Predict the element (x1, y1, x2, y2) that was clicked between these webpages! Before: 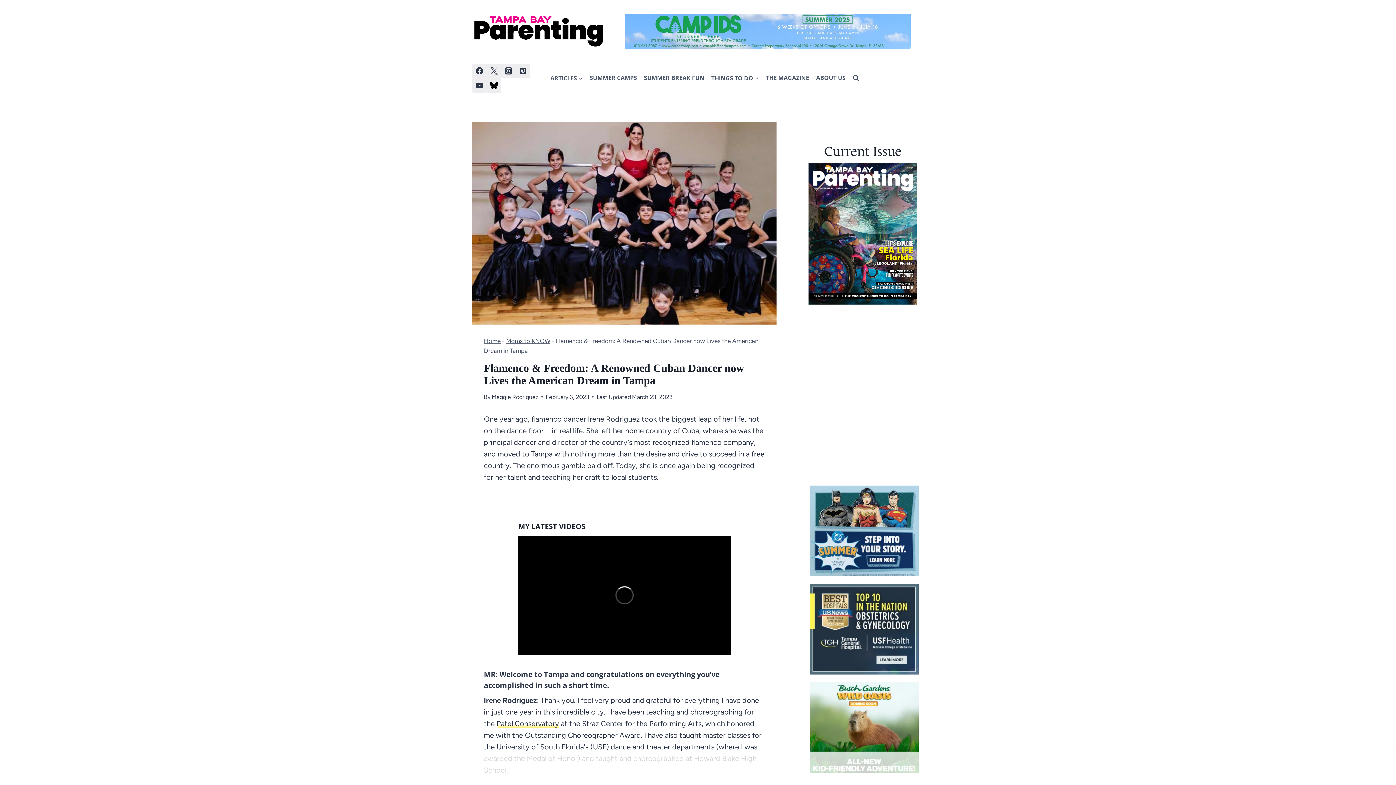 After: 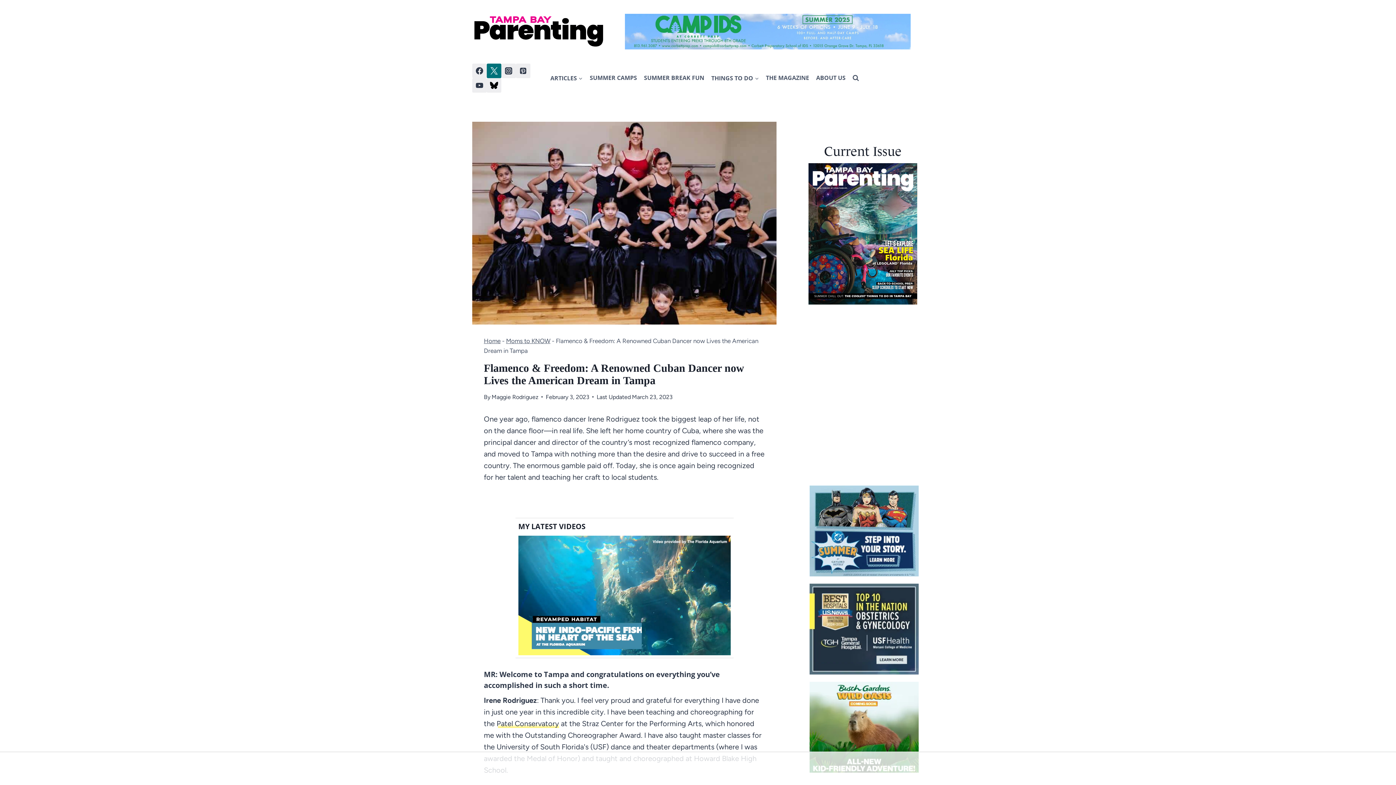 Action: bbox: (486, 63, 501, 78) label: Twitter